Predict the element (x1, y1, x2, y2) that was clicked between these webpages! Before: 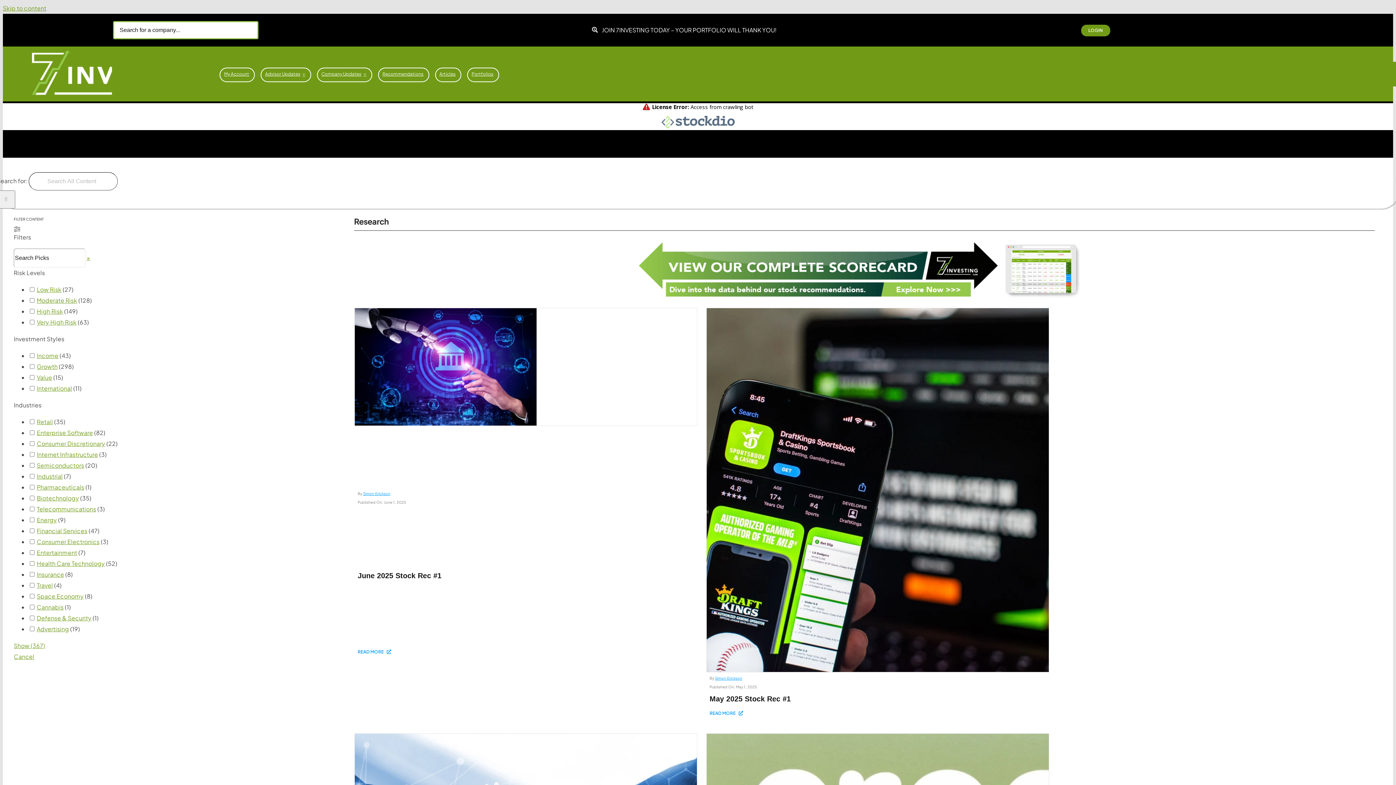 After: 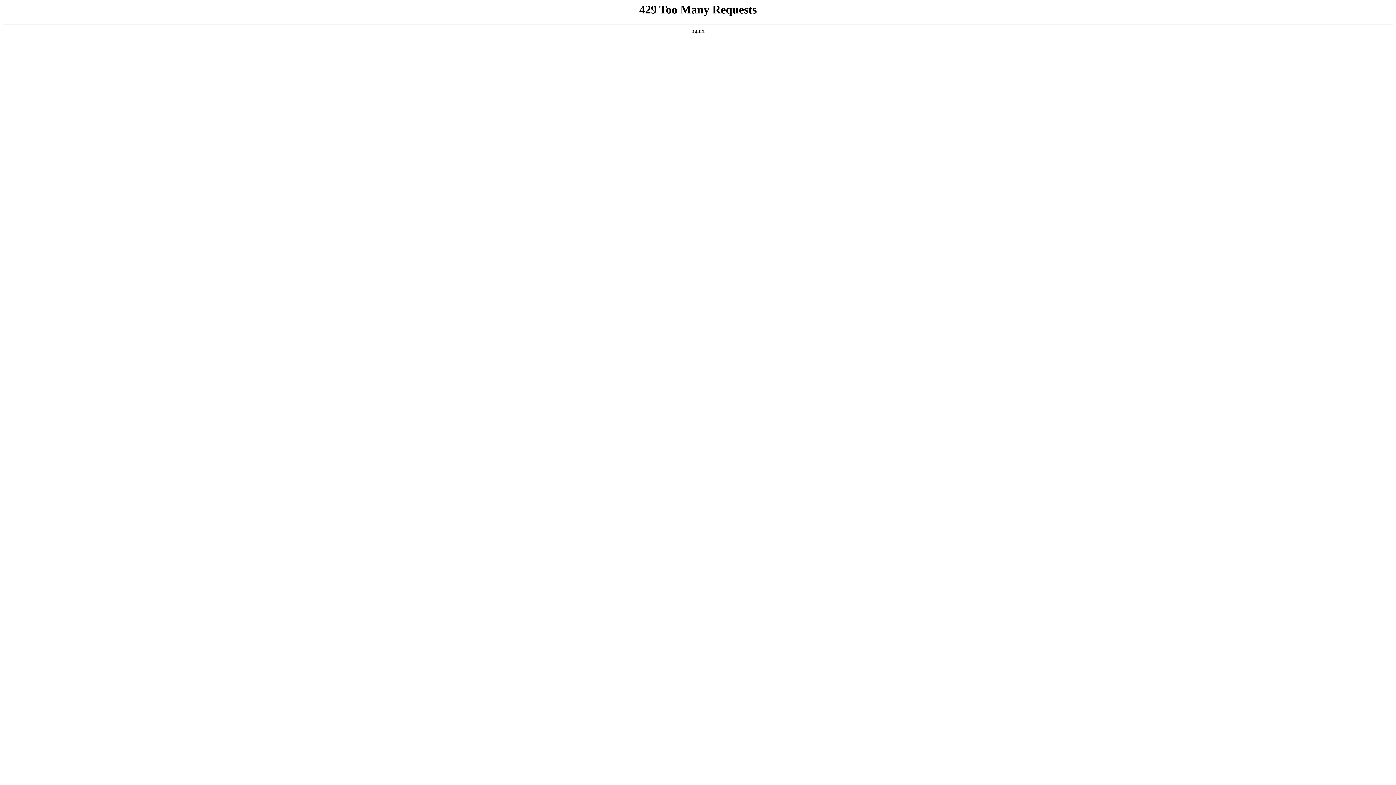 Action: label: Retail bbox: (36, 418, 52, 425)